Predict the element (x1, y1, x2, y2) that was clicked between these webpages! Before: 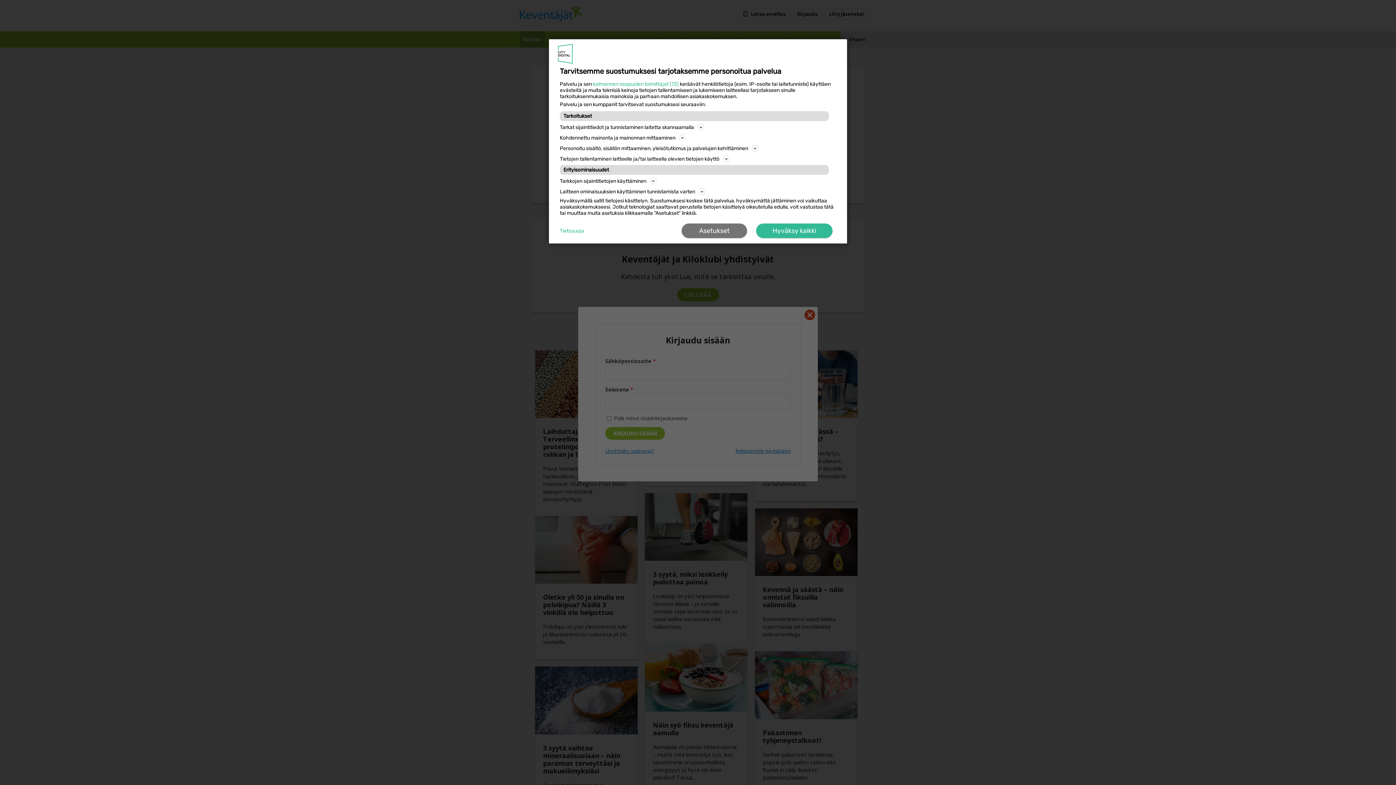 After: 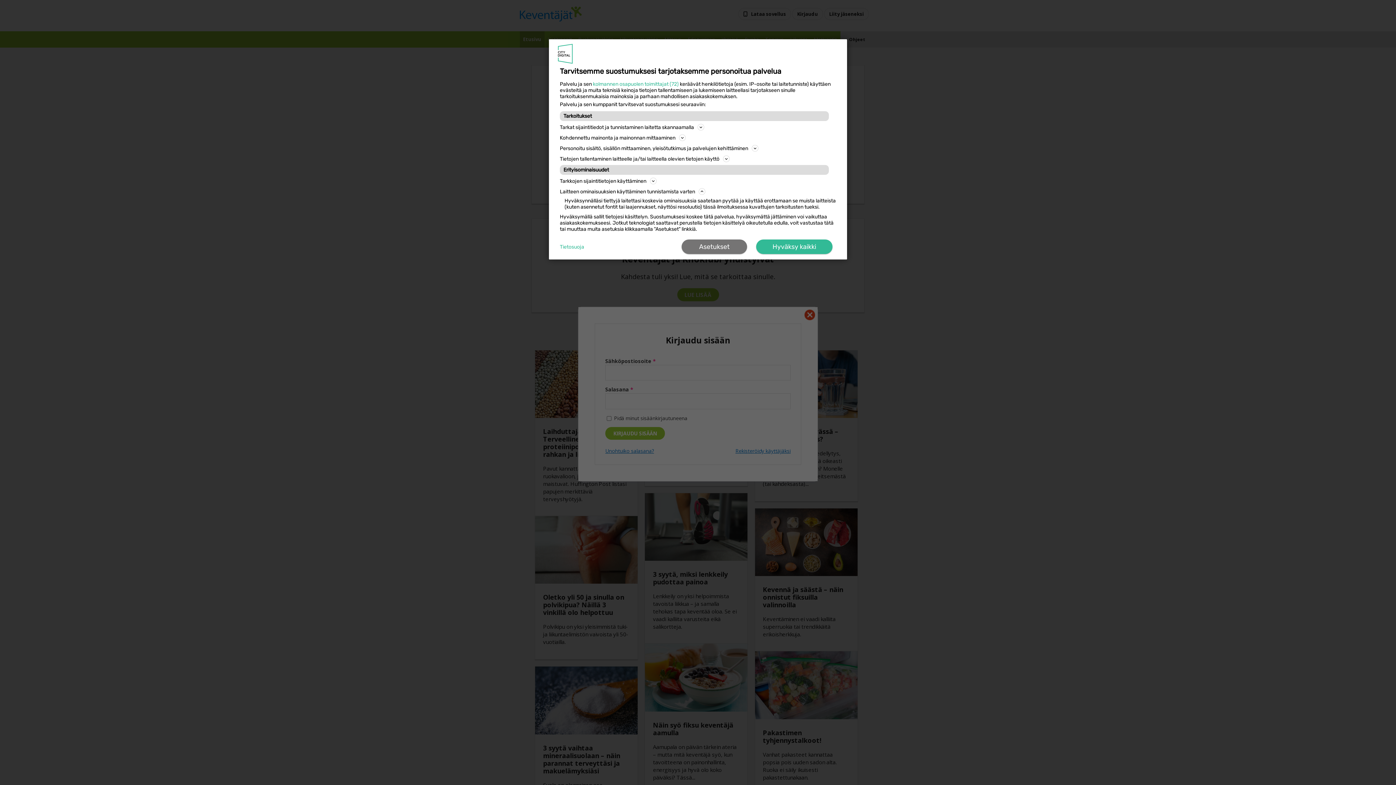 Action: bbox: (560, 187, 836, 196) label: Laitteen ominaisuuksien käyttäminen tunnistamista varten